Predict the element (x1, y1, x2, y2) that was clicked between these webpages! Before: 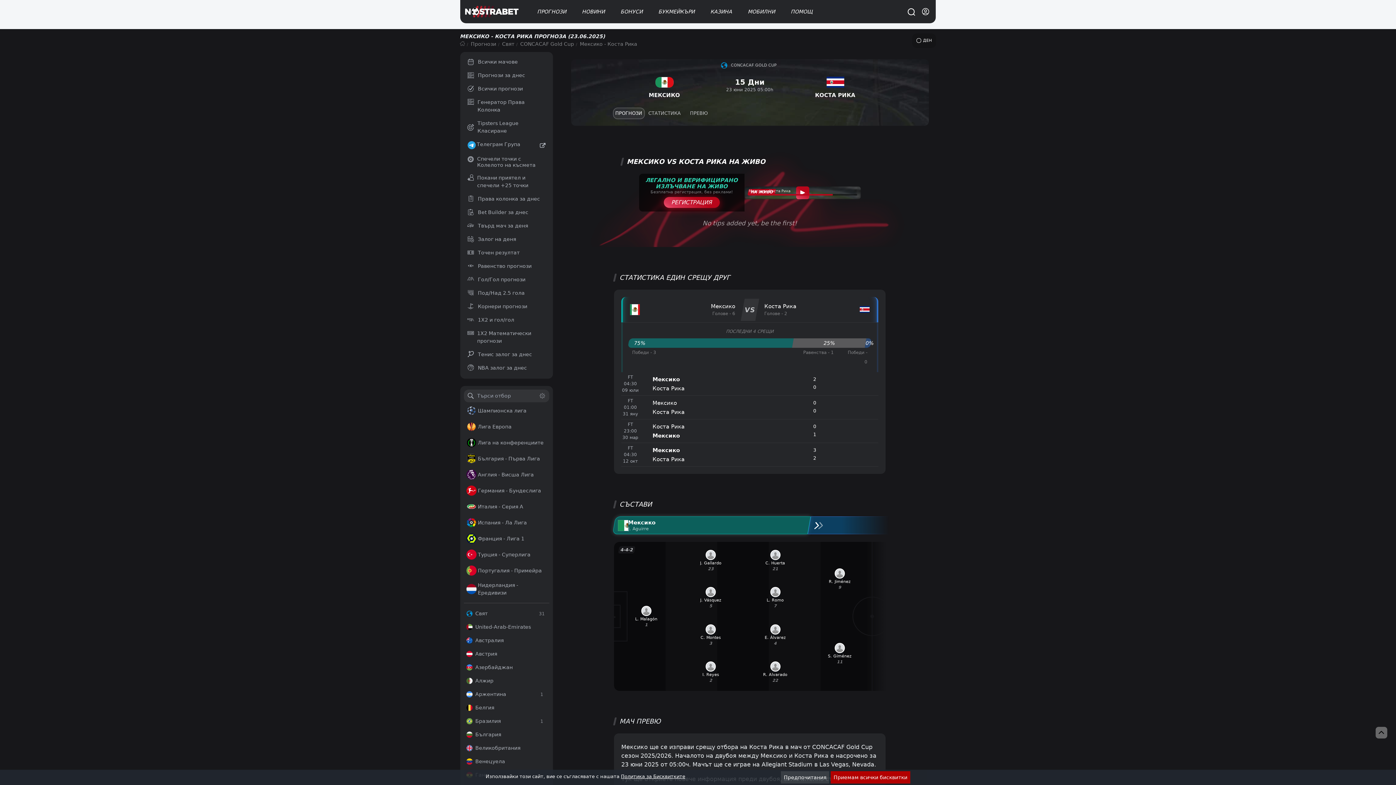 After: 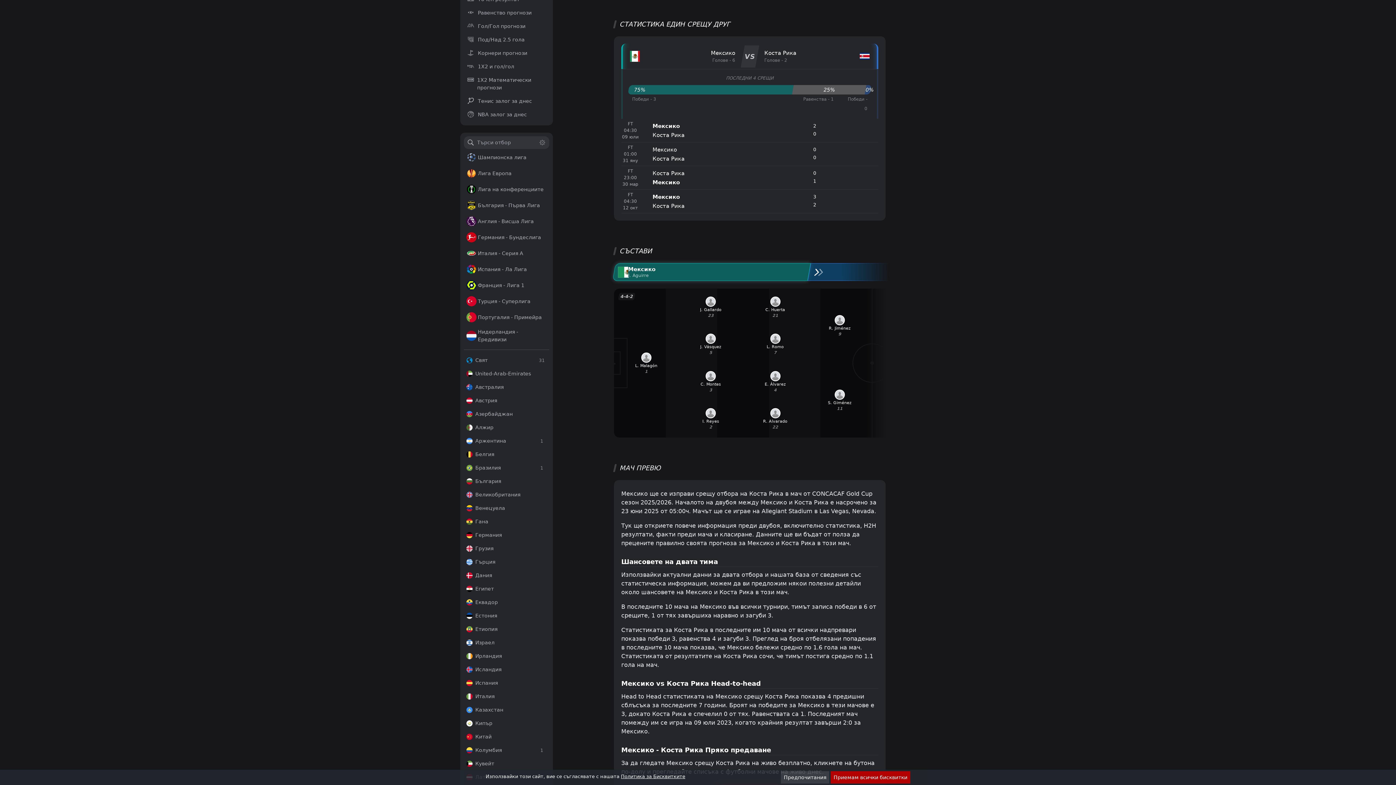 Action: bbox: (646, 107, 683, 119) label: СТАТИСТИКА